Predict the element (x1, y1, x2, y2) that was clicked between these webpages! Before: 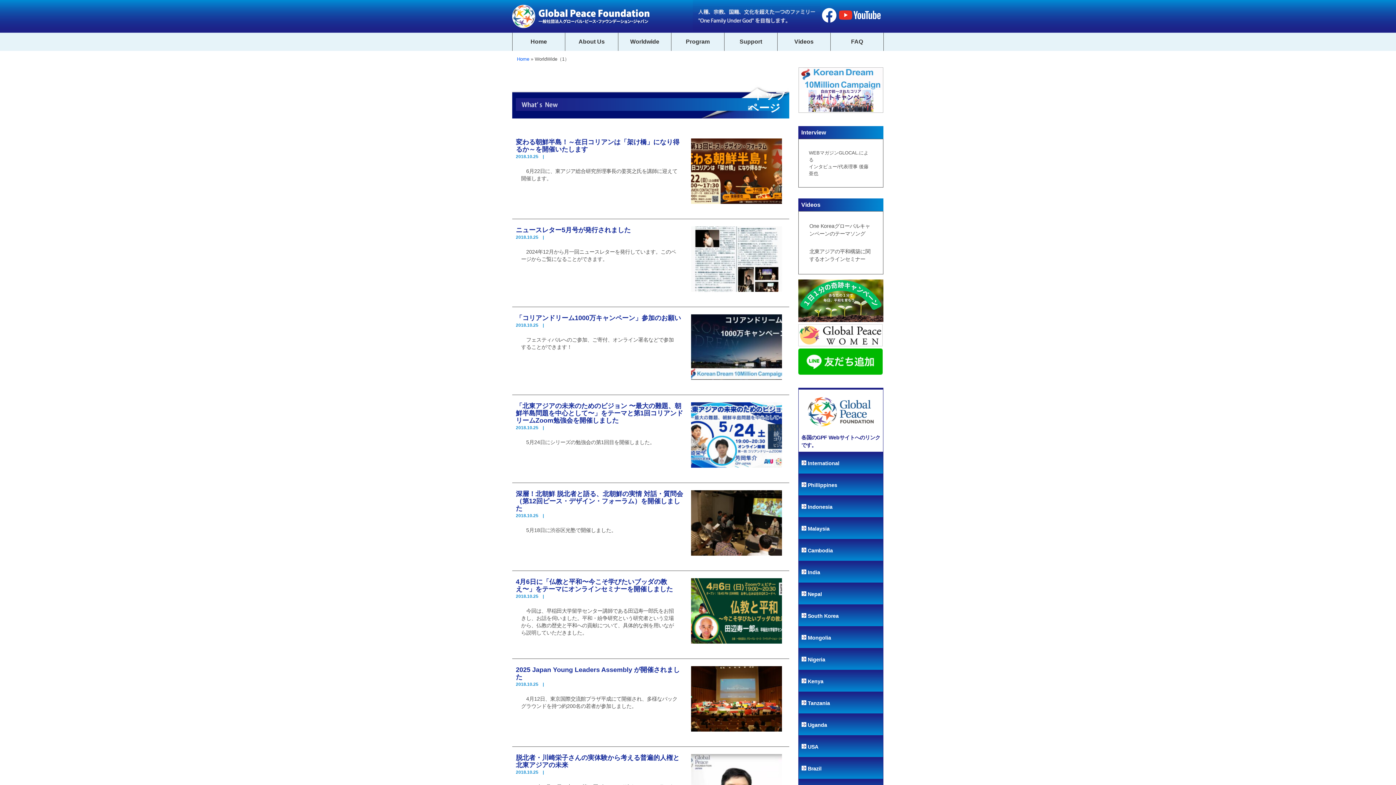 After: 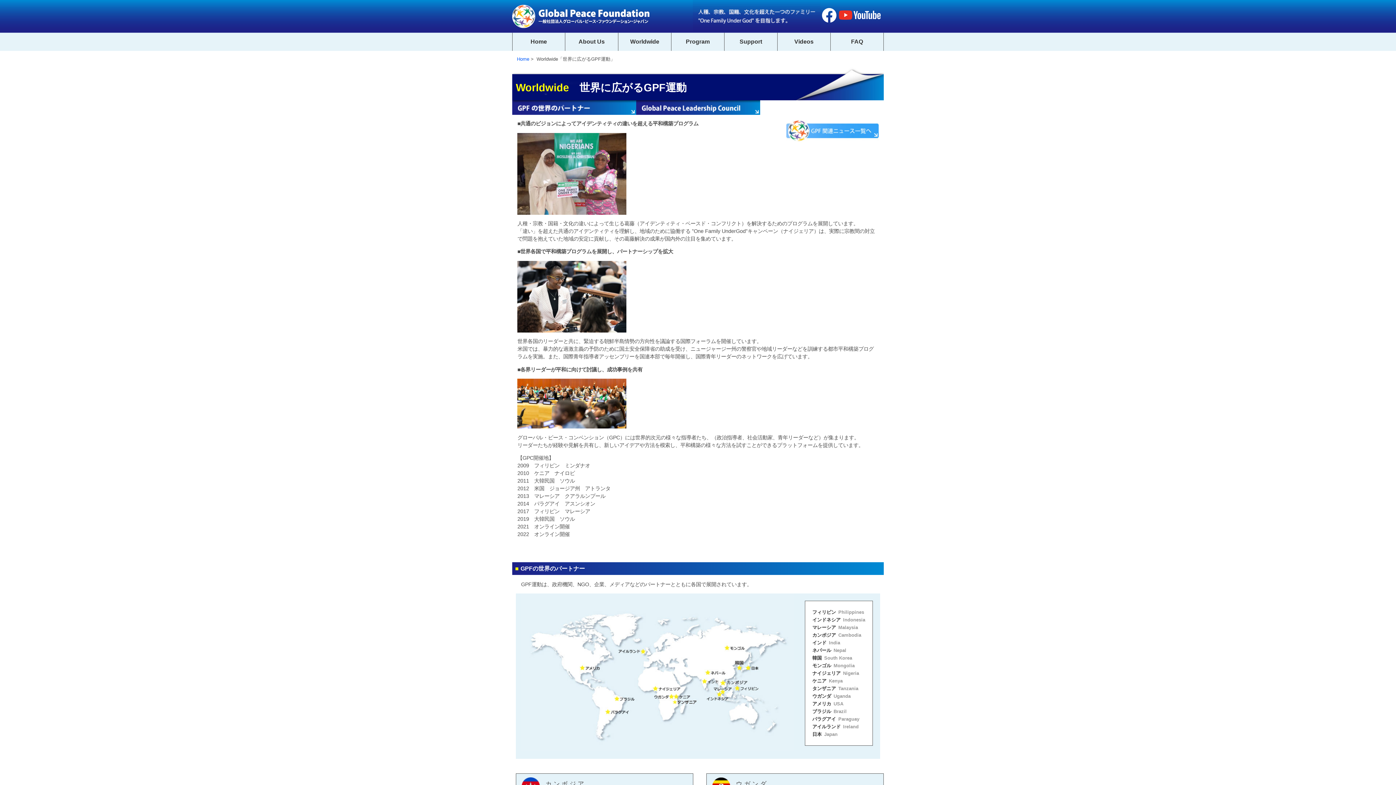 Action: bbox: (618, 32, 671, 50) label: Worldwide